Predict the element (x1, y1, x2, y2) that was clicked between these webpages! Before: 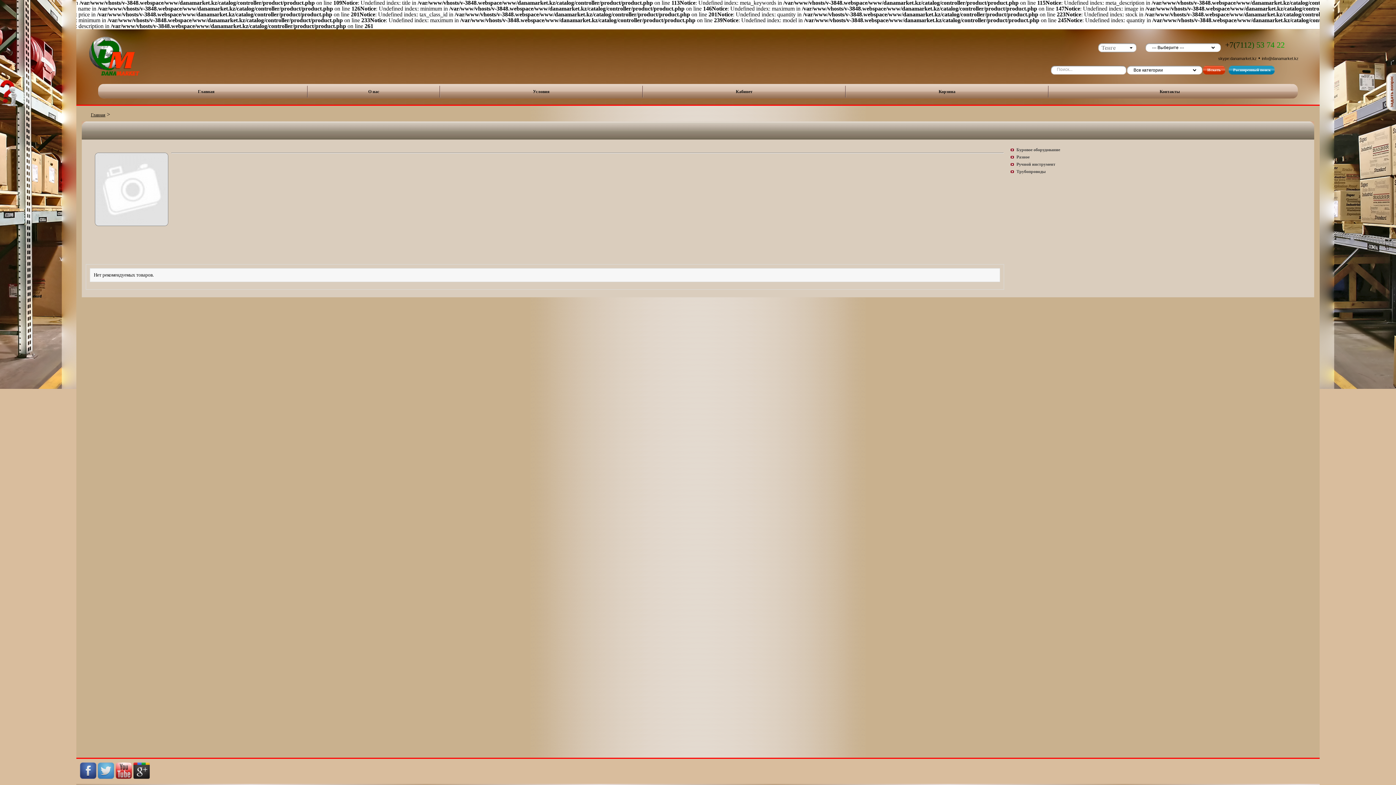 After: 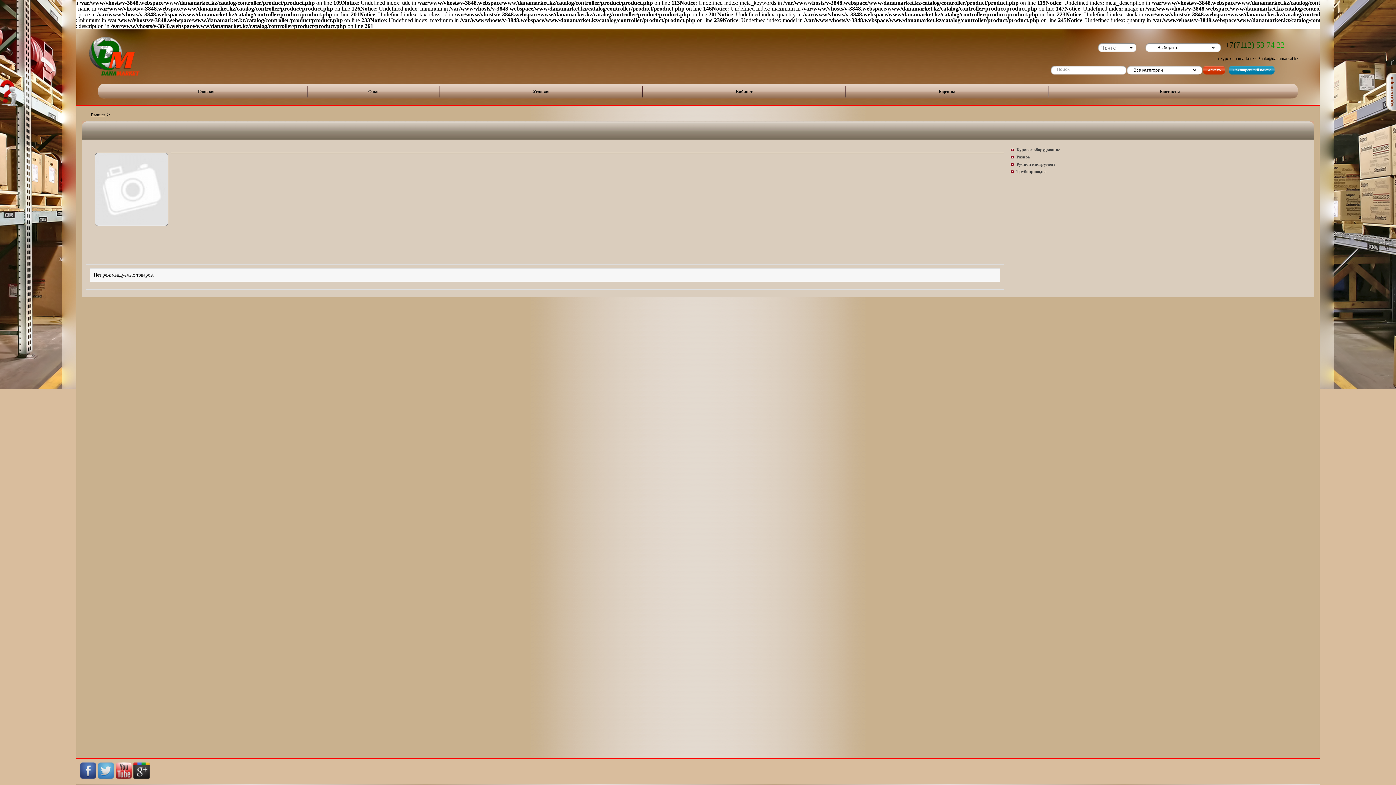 Action: bbox: (1262, 56, 1298, 60) label: info@danamarket.kz